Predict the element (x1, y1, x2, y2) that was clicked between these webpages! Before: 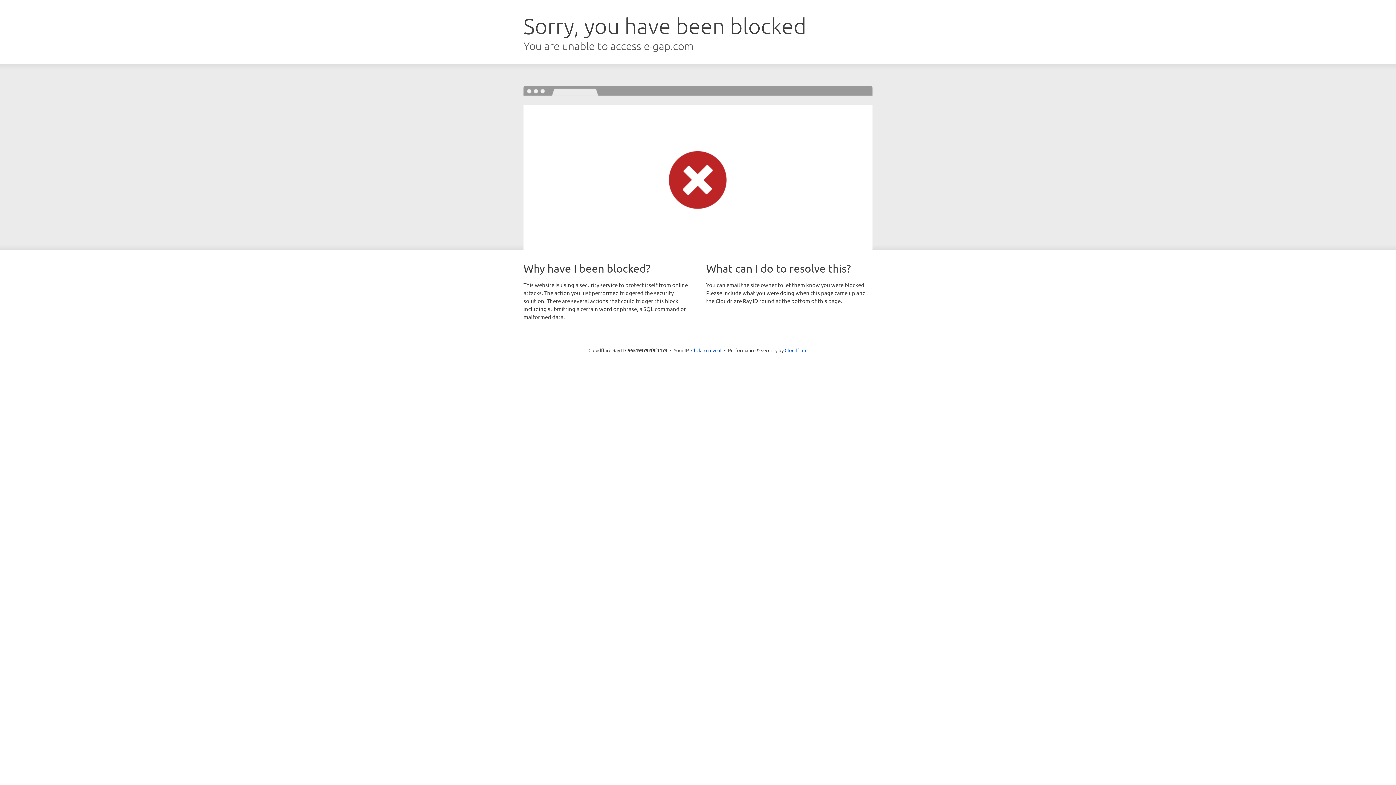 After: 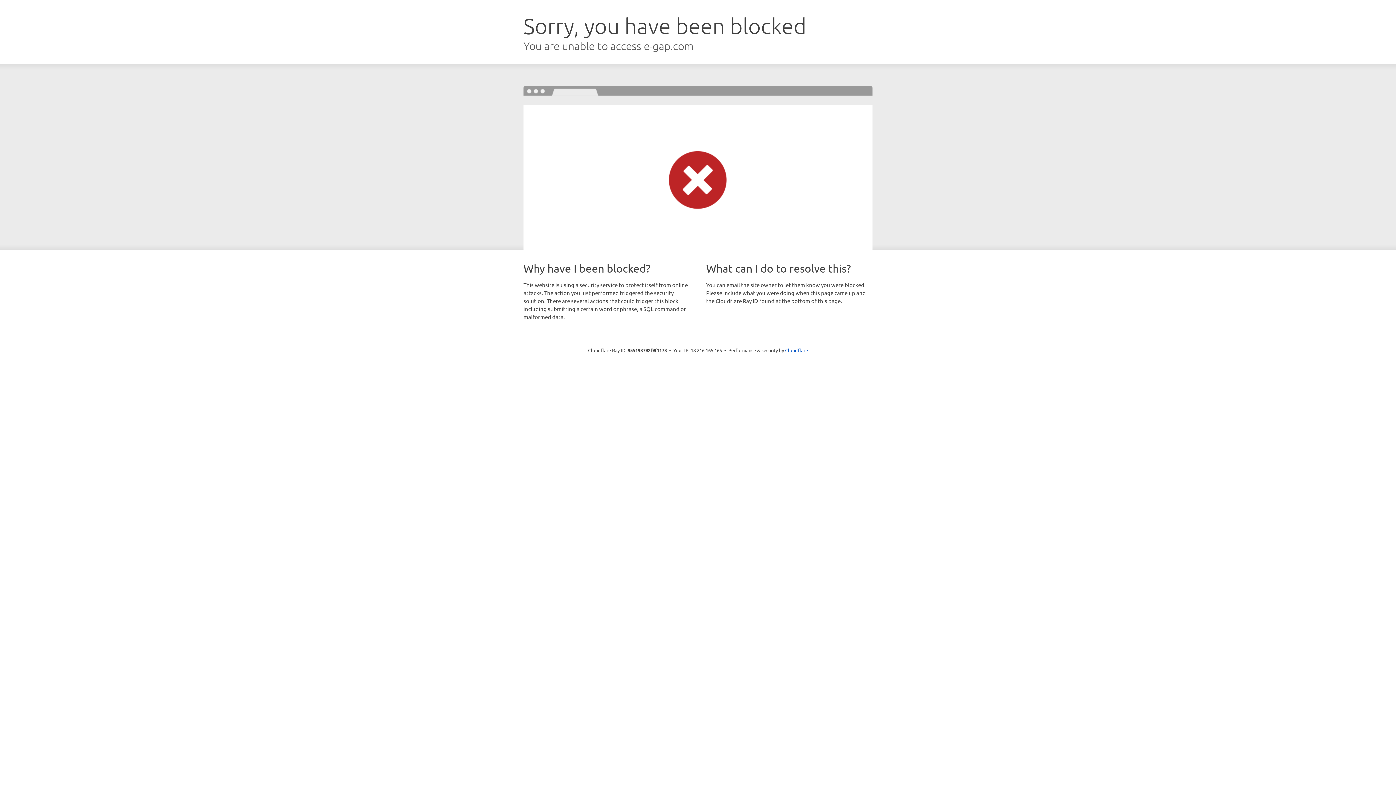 Action: bbox: (691, 346, 721, 353) label: Click to reveal